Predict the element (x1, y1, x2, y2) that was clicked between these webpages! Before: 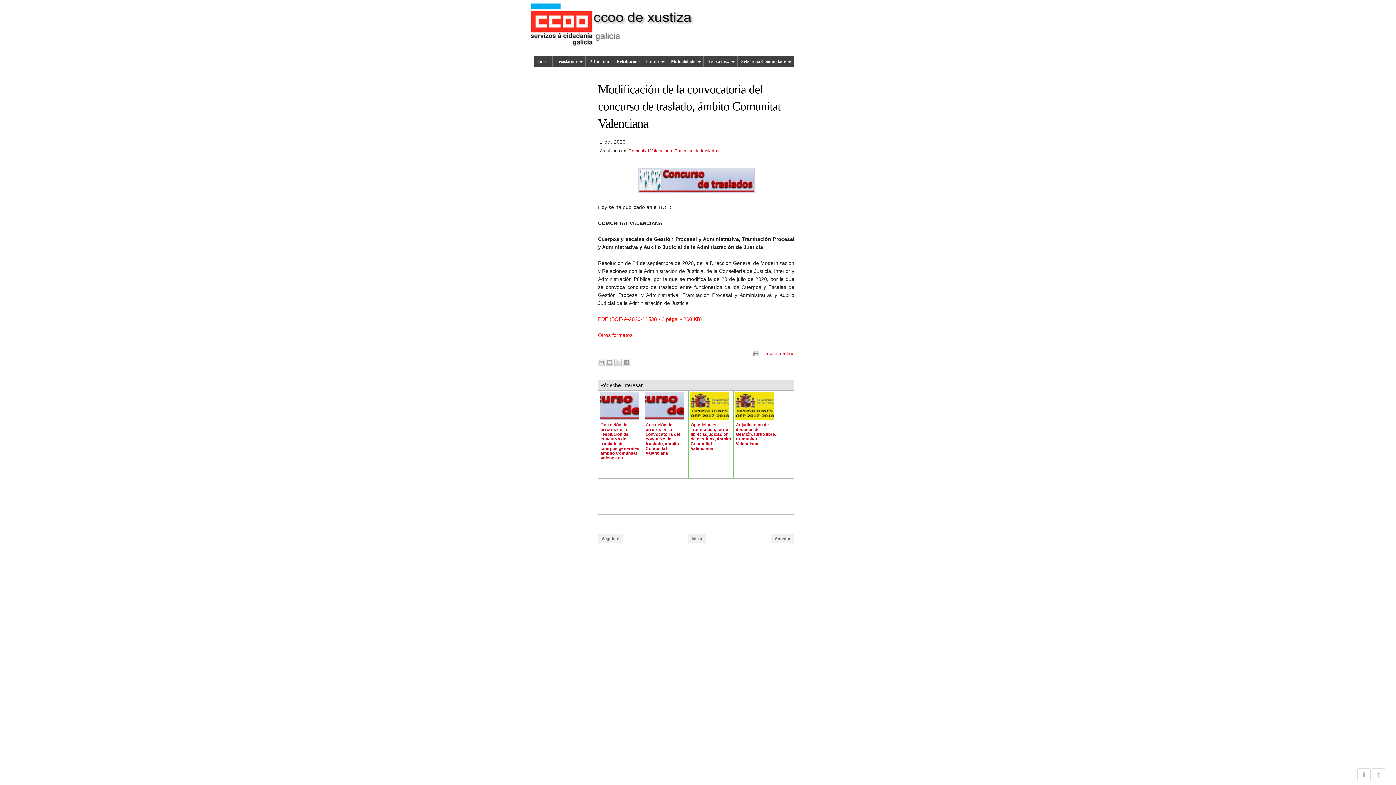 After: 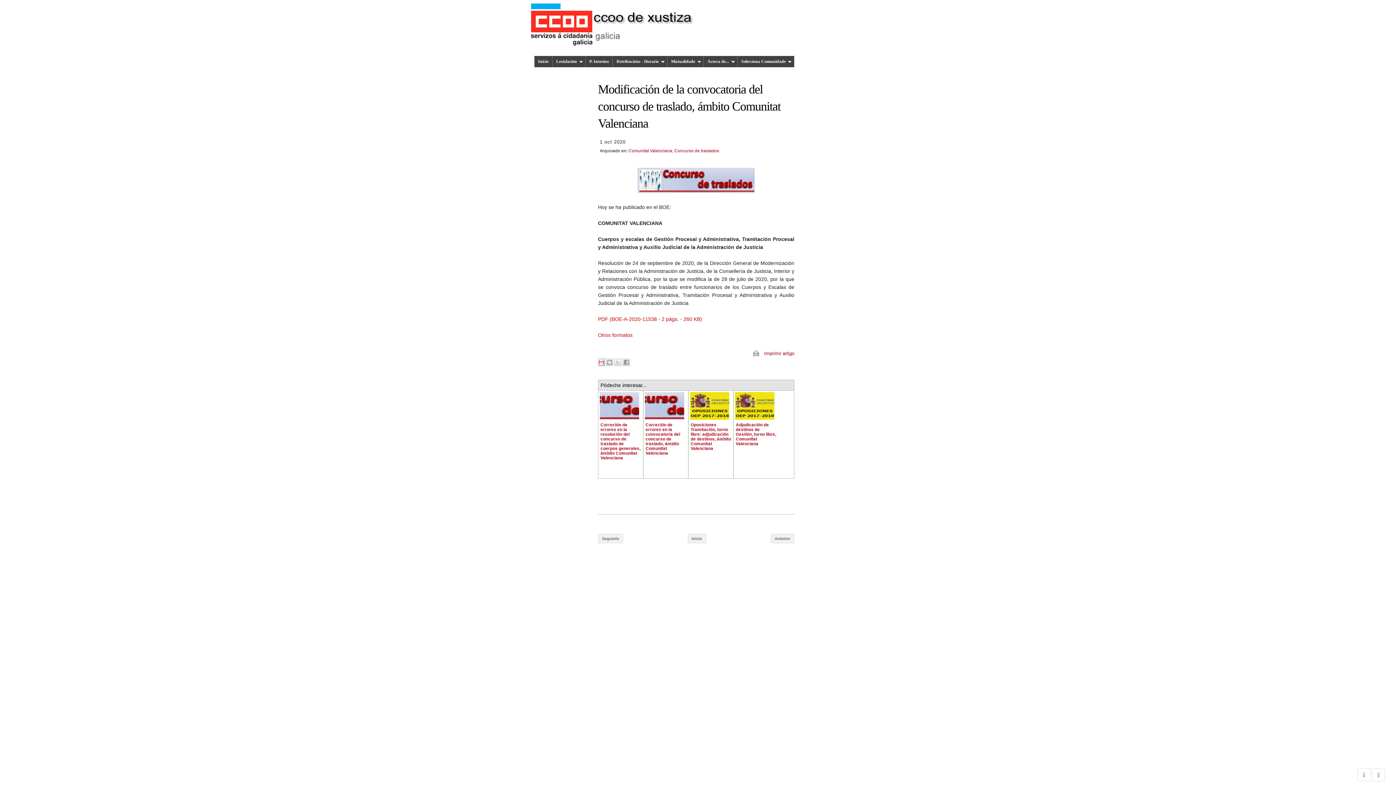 Action: bbox: (597, 358, 605, 366) label: Enviar por correo electrónico